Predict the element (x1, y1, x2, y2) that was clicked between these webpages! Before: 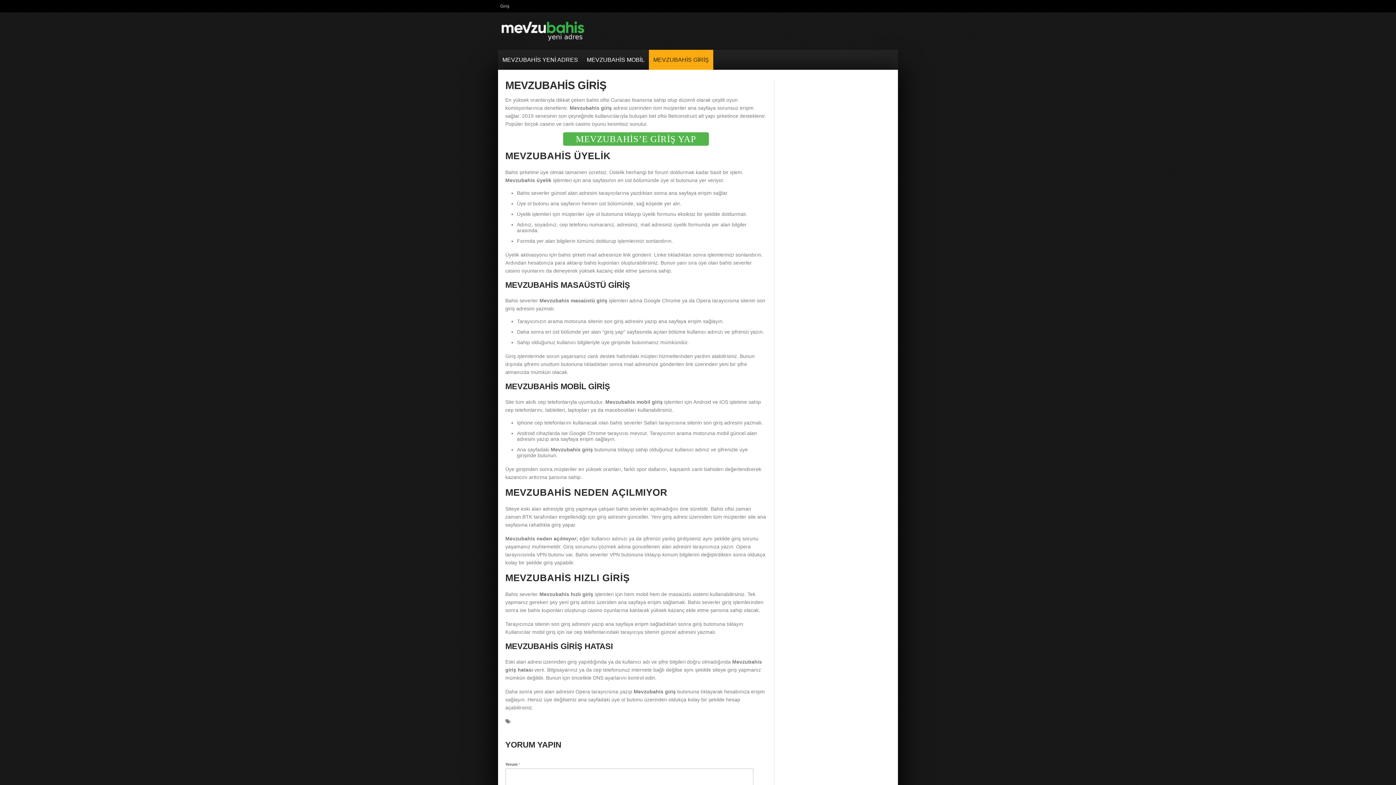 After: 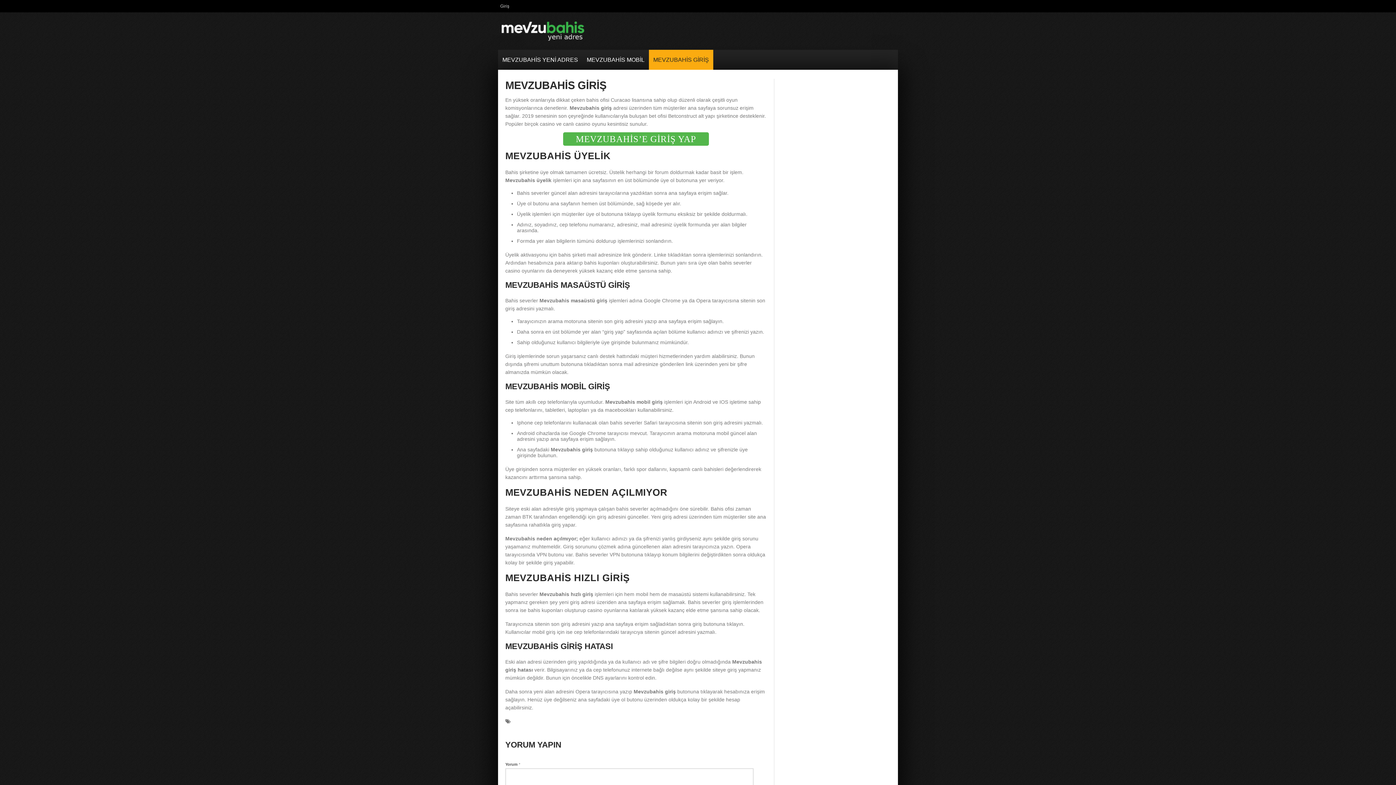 Action: bbox: (563, 132, 709, 145) label: MEVZUBAHİS’E GİRİŞ YAP
